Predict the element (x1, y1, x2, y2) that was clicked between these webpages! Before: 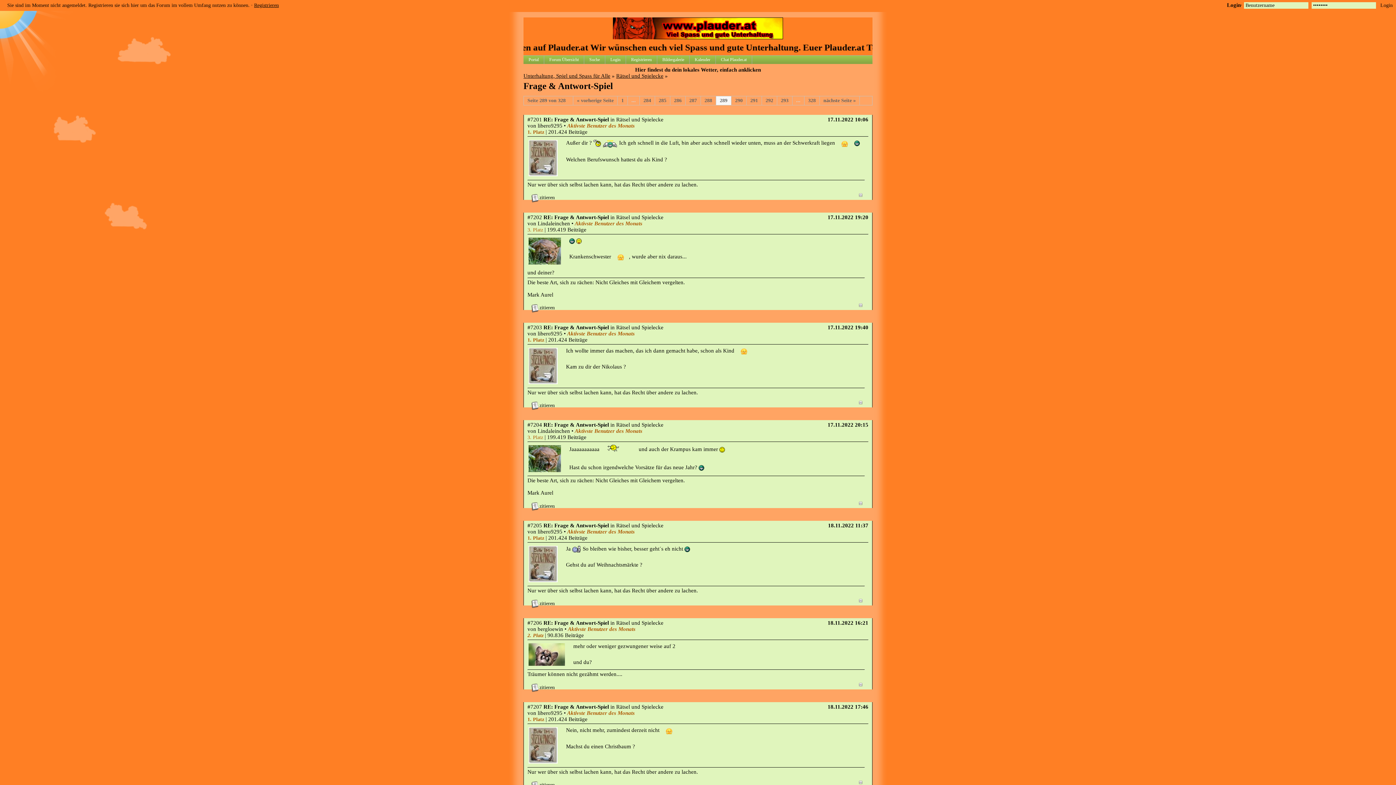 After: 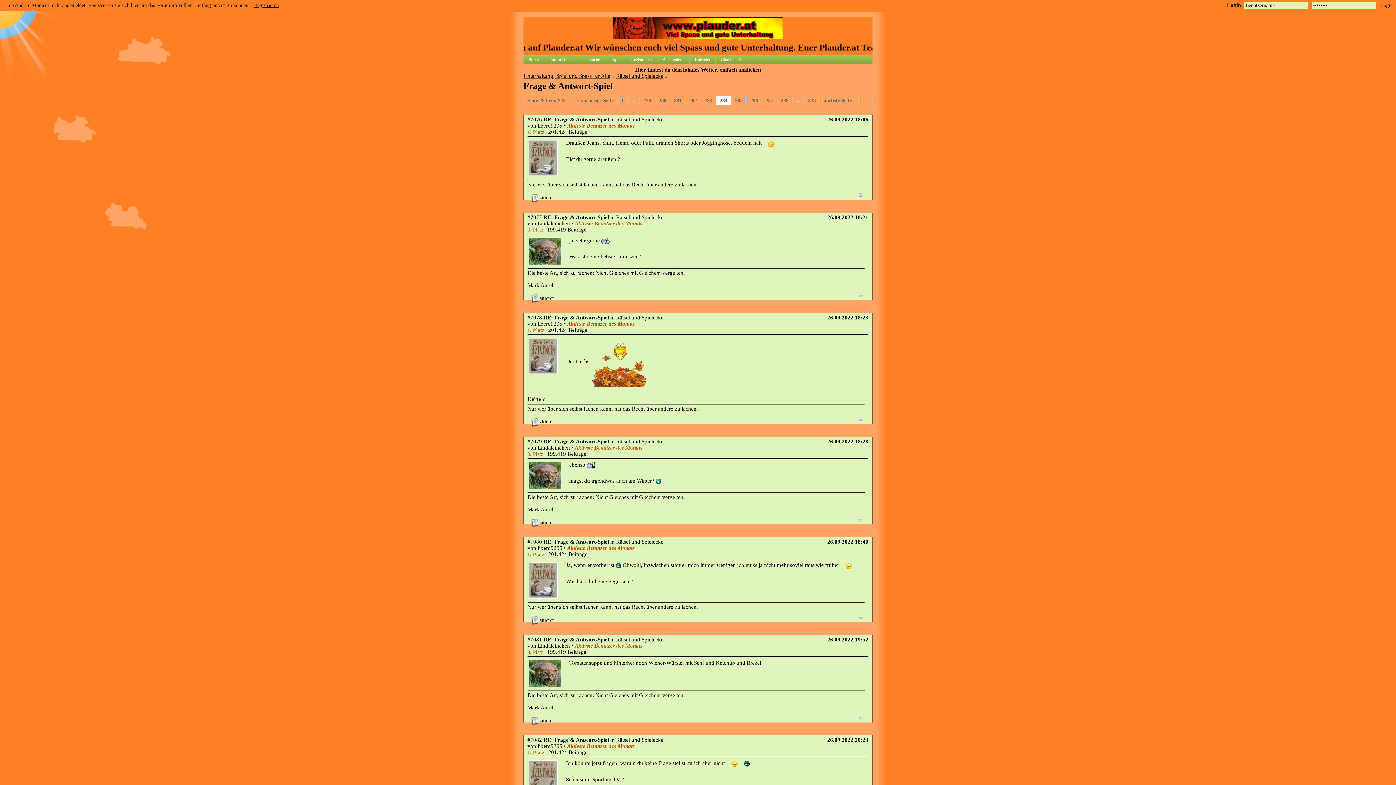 Action: label: 284 bbox: (640, 96, 655, 105)